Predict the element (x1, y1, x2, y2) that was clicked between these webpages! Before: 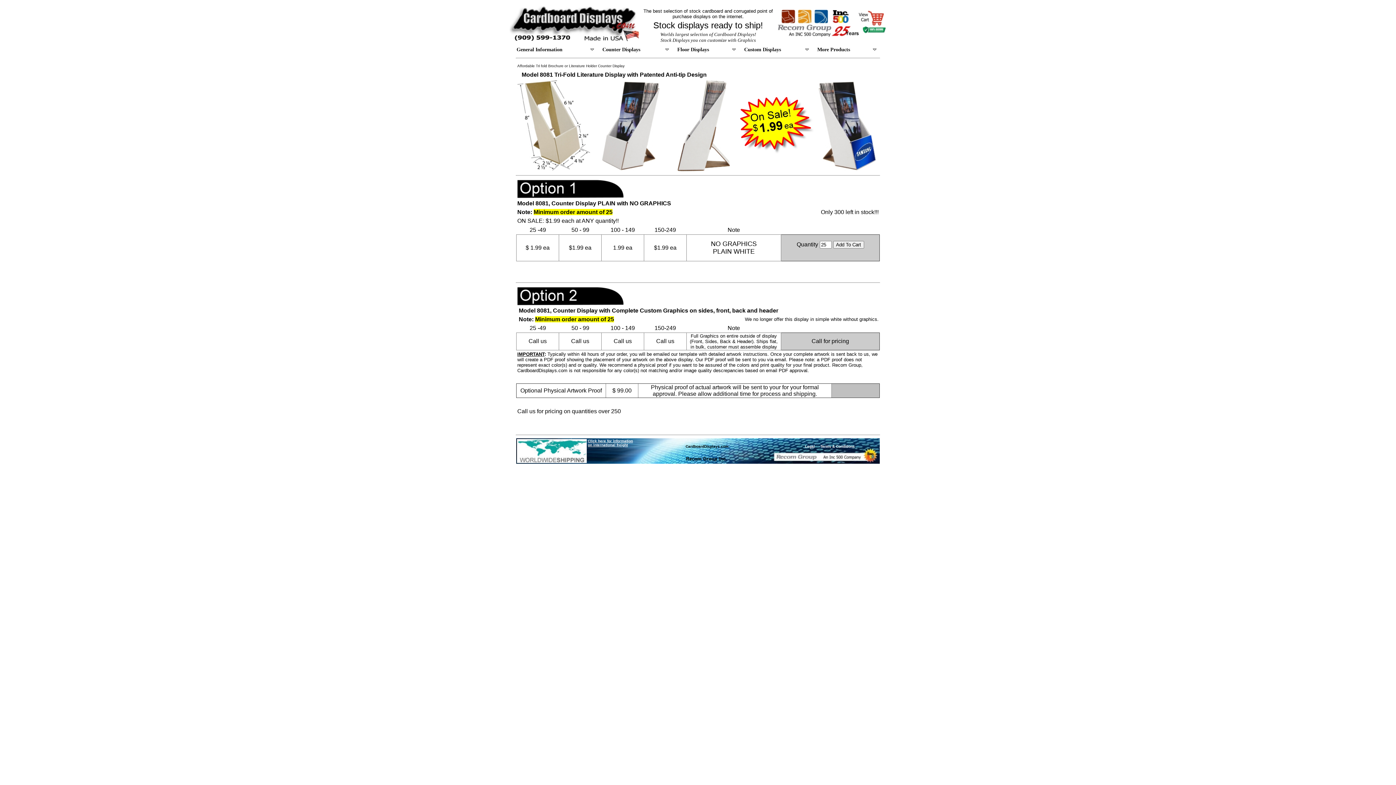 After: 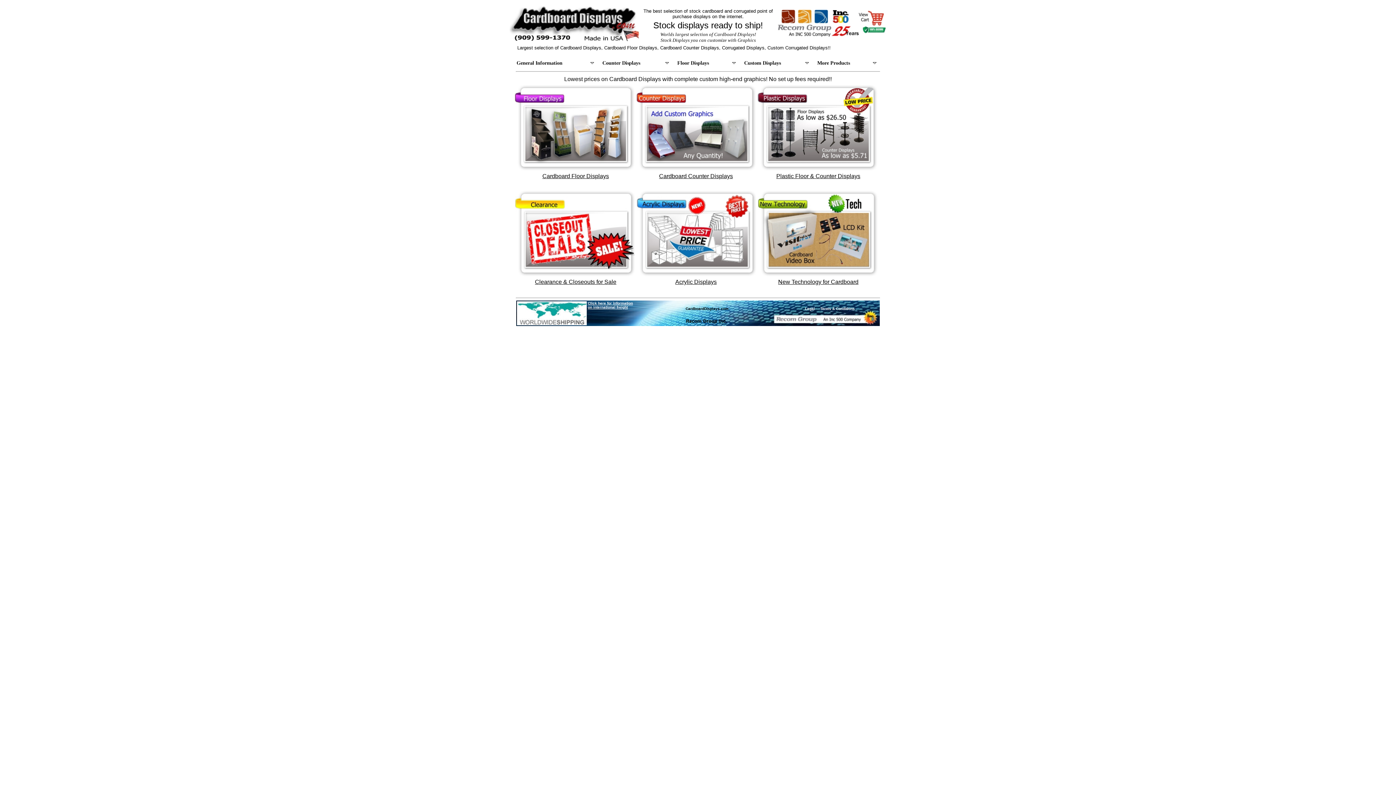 Action: bbox: (509, 36, 639, 42)